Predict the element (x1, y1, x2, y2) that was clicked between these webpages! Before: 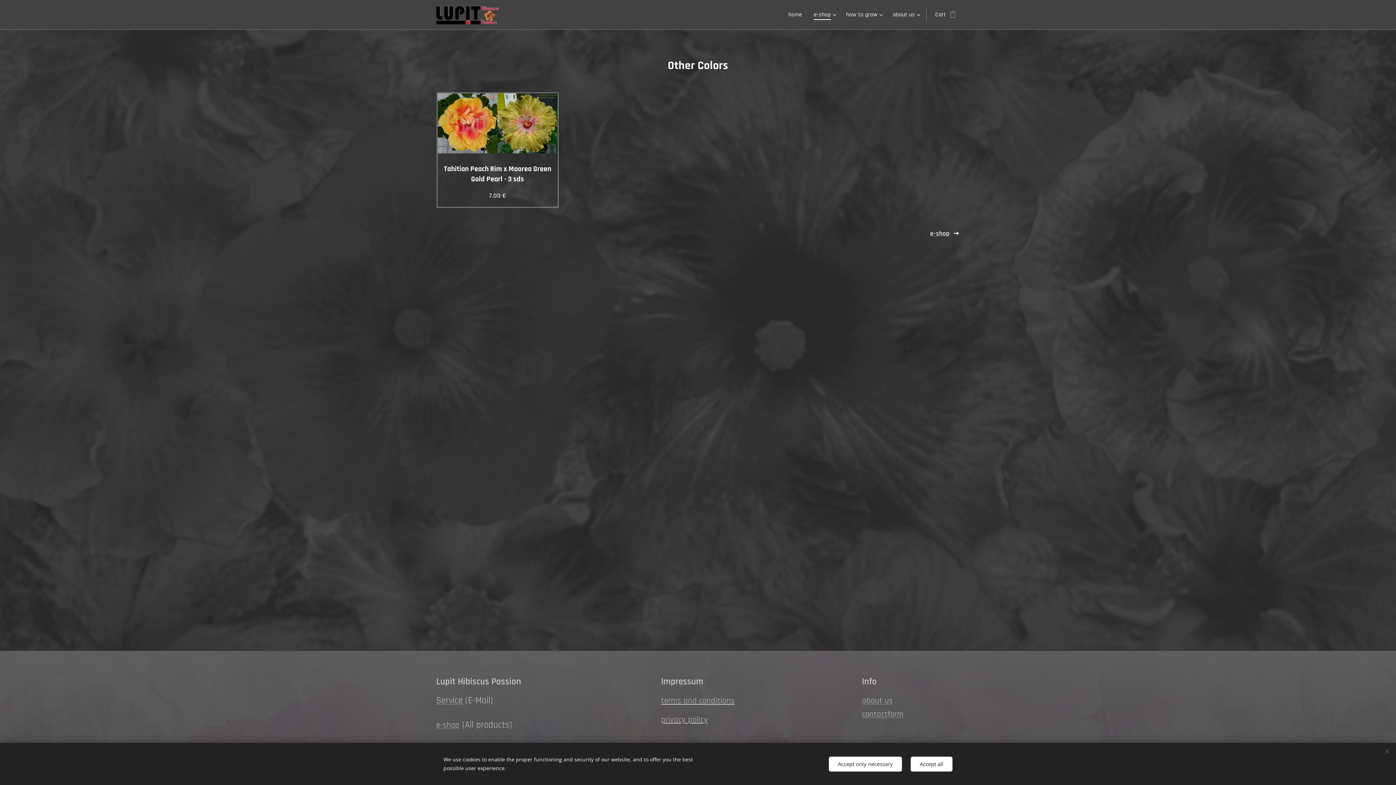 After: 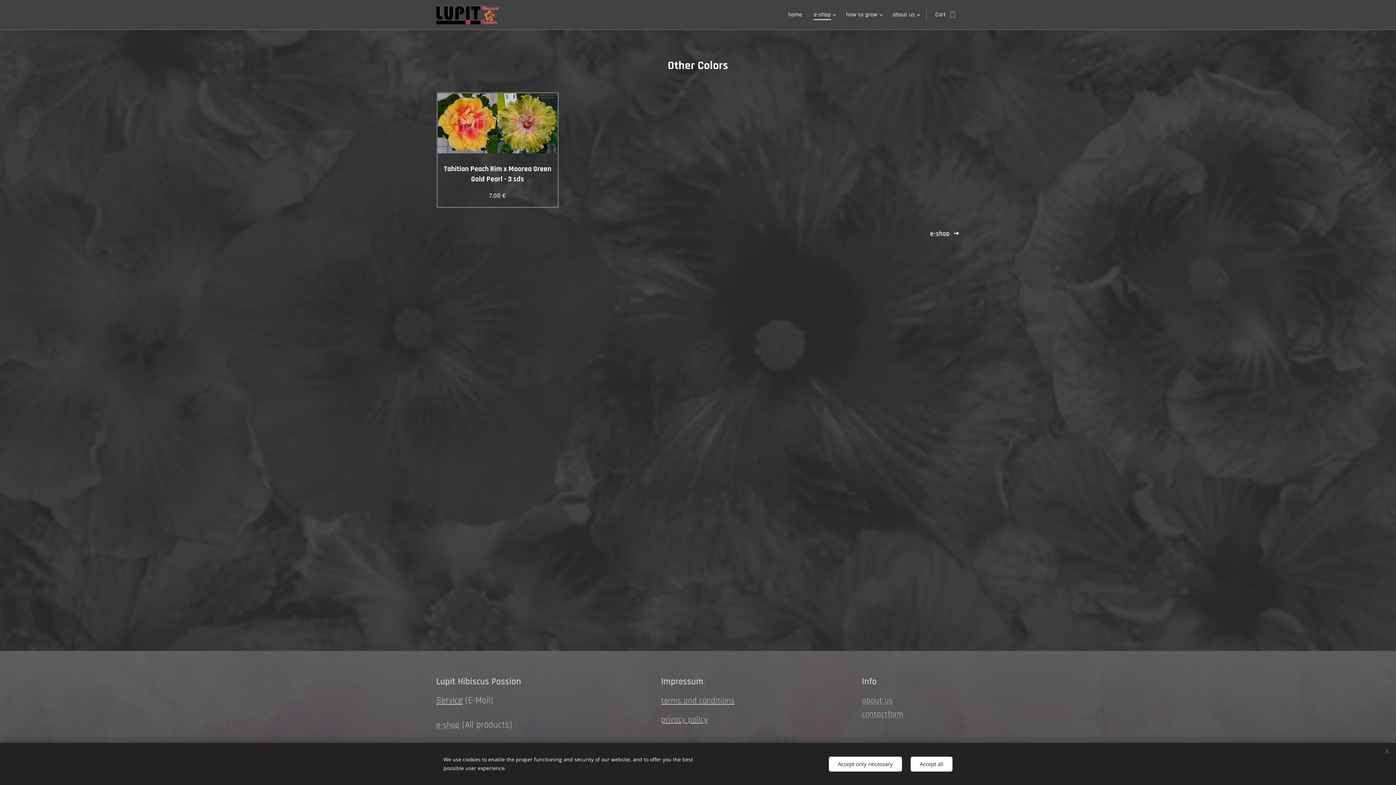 Action: bbox: (436, 695, 462, 706) label: Service